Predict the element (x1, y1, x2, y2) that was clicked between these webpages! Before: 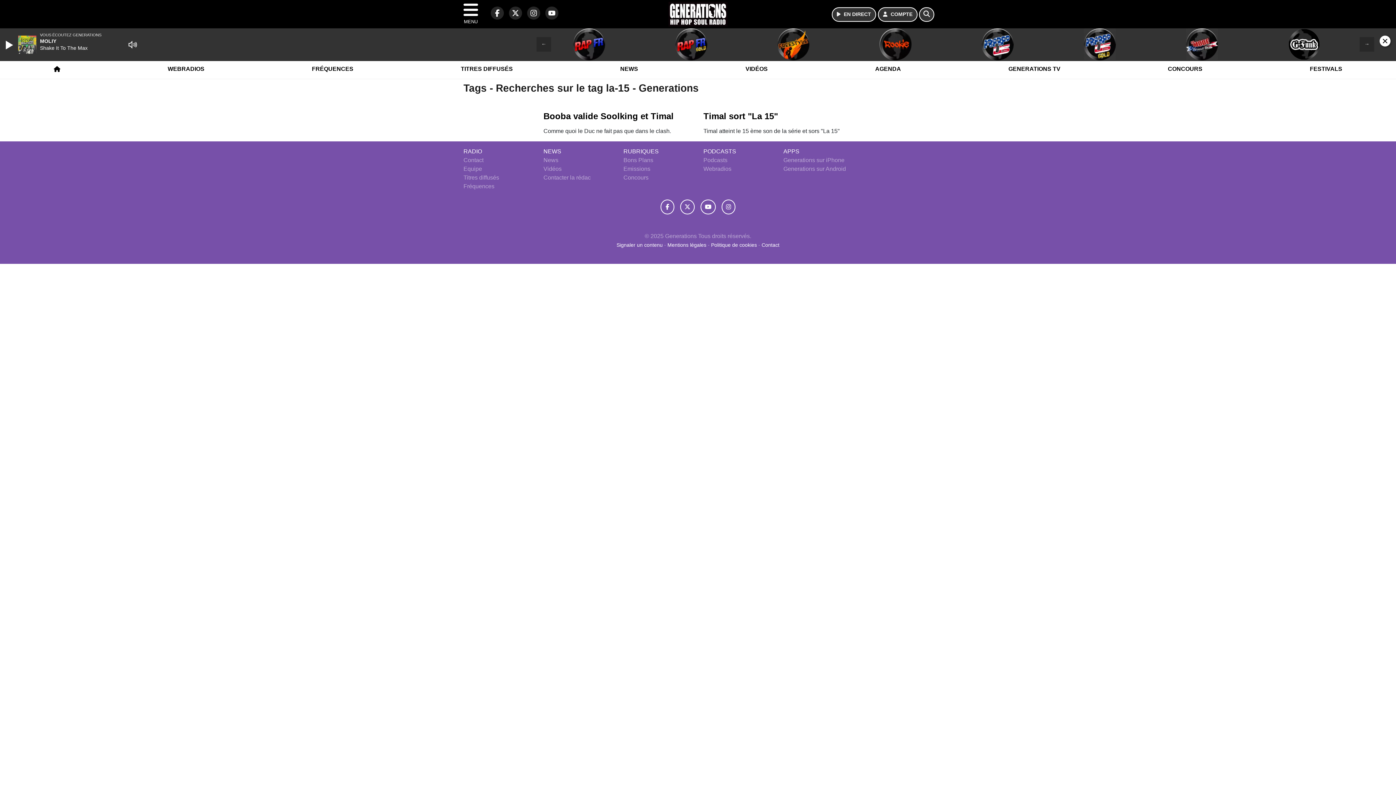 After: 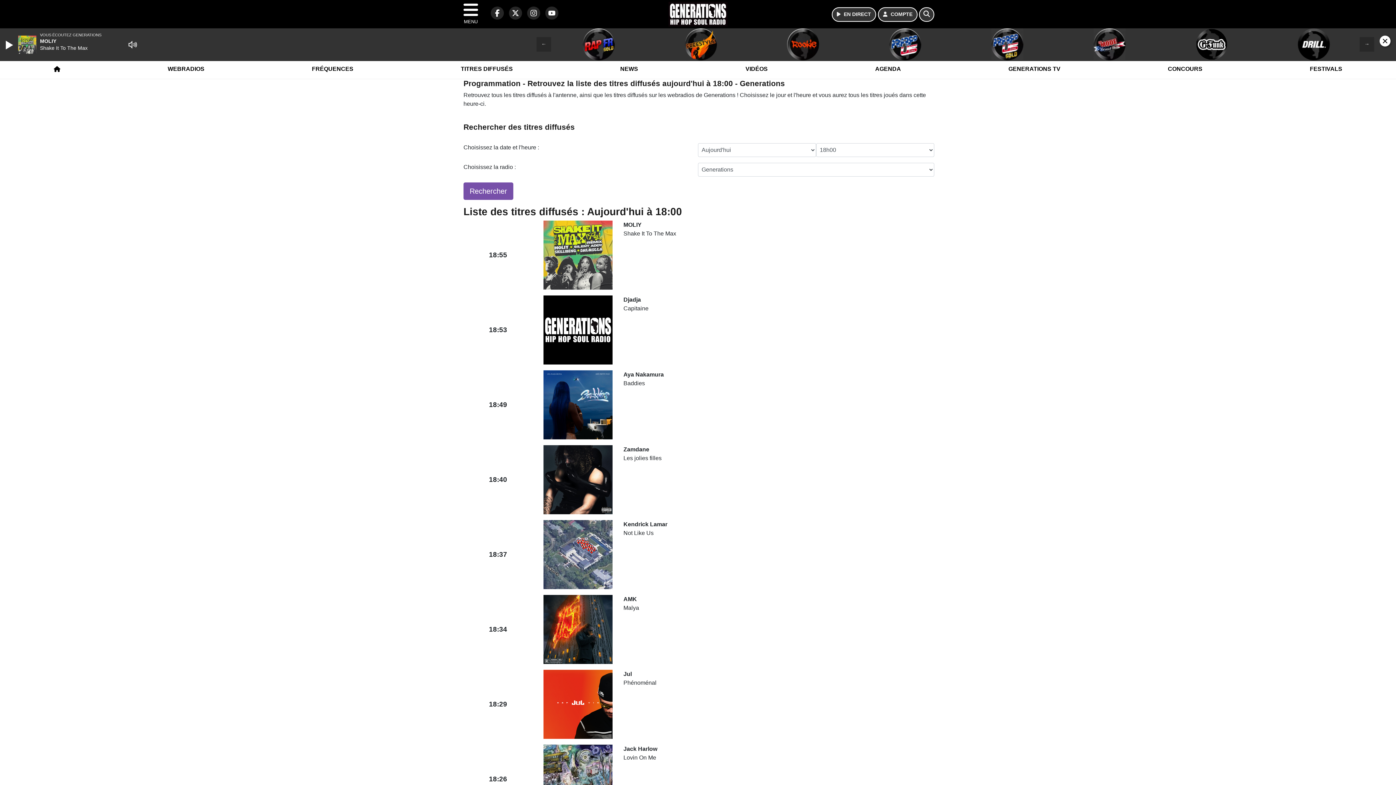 Action: label: TITRES DIFFUSÉS bbox: (456, 59, 517, 78)